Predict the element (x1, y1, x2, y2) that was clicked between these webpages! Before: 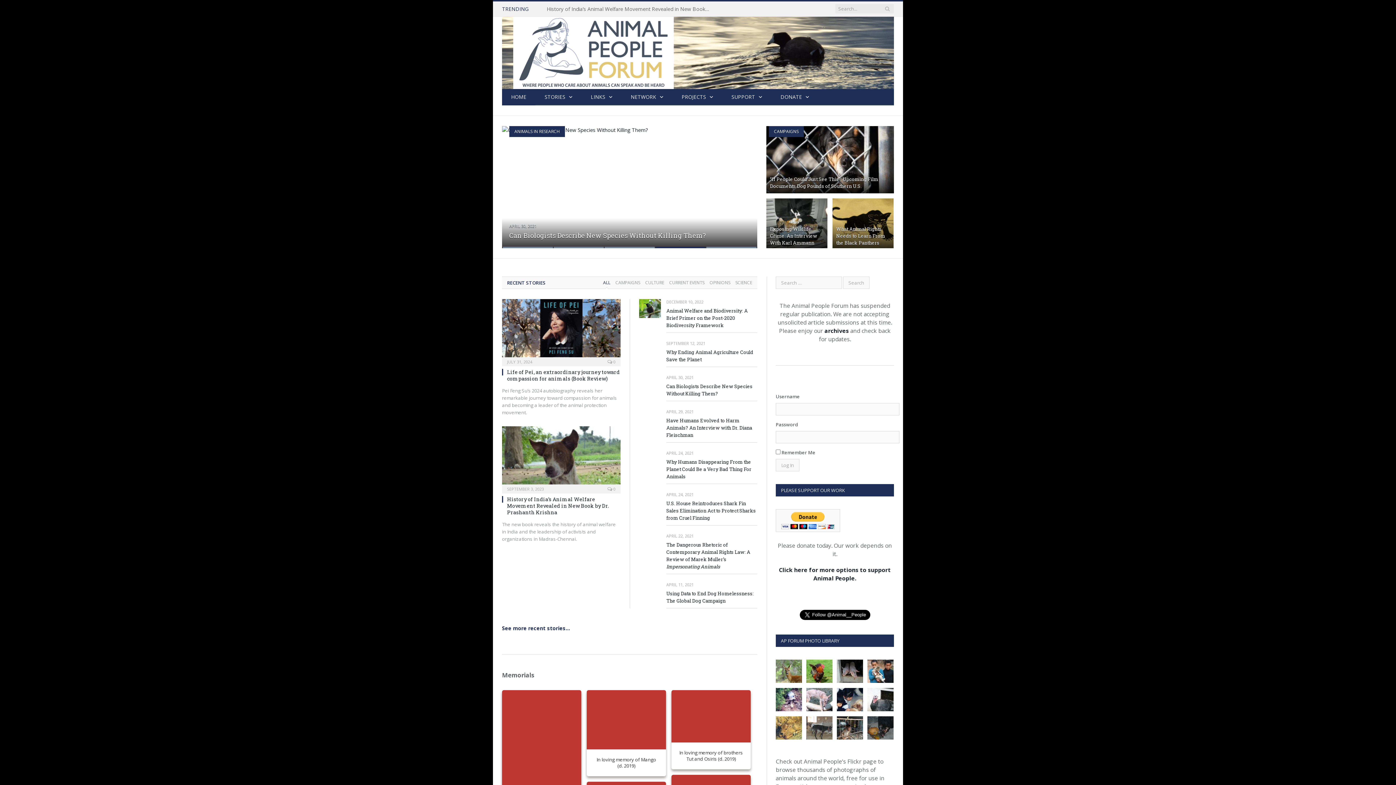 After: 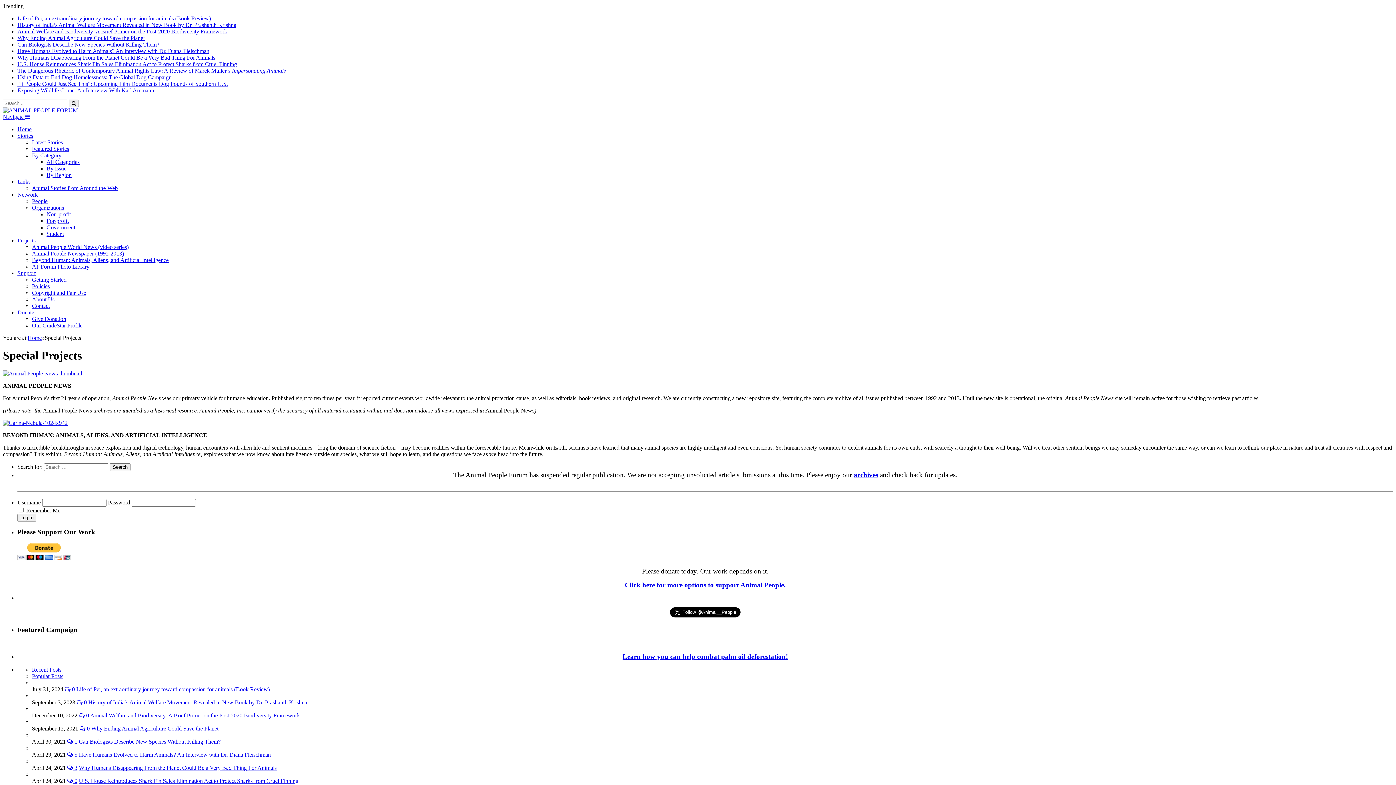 Action: bbox: (672, 89, 722, 105) label: PROJECTS